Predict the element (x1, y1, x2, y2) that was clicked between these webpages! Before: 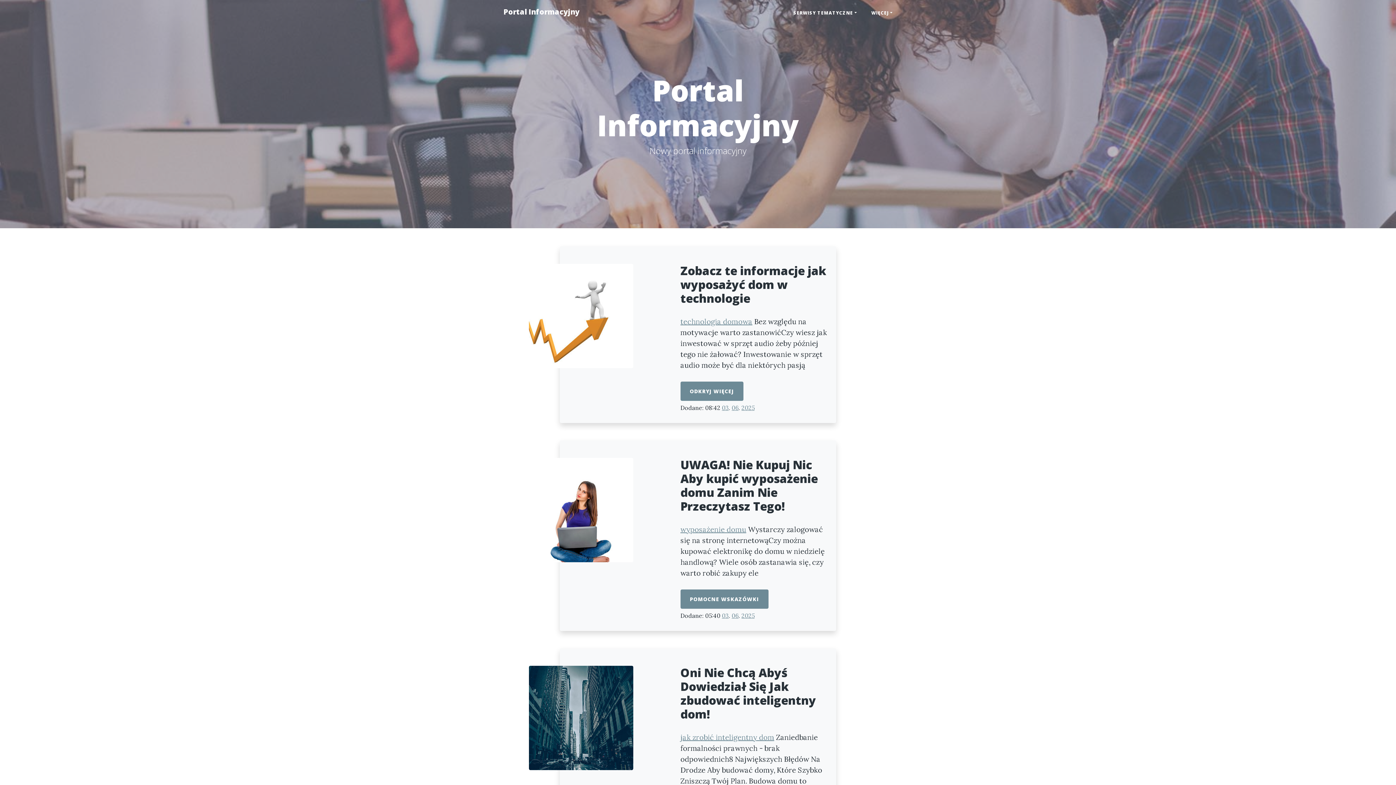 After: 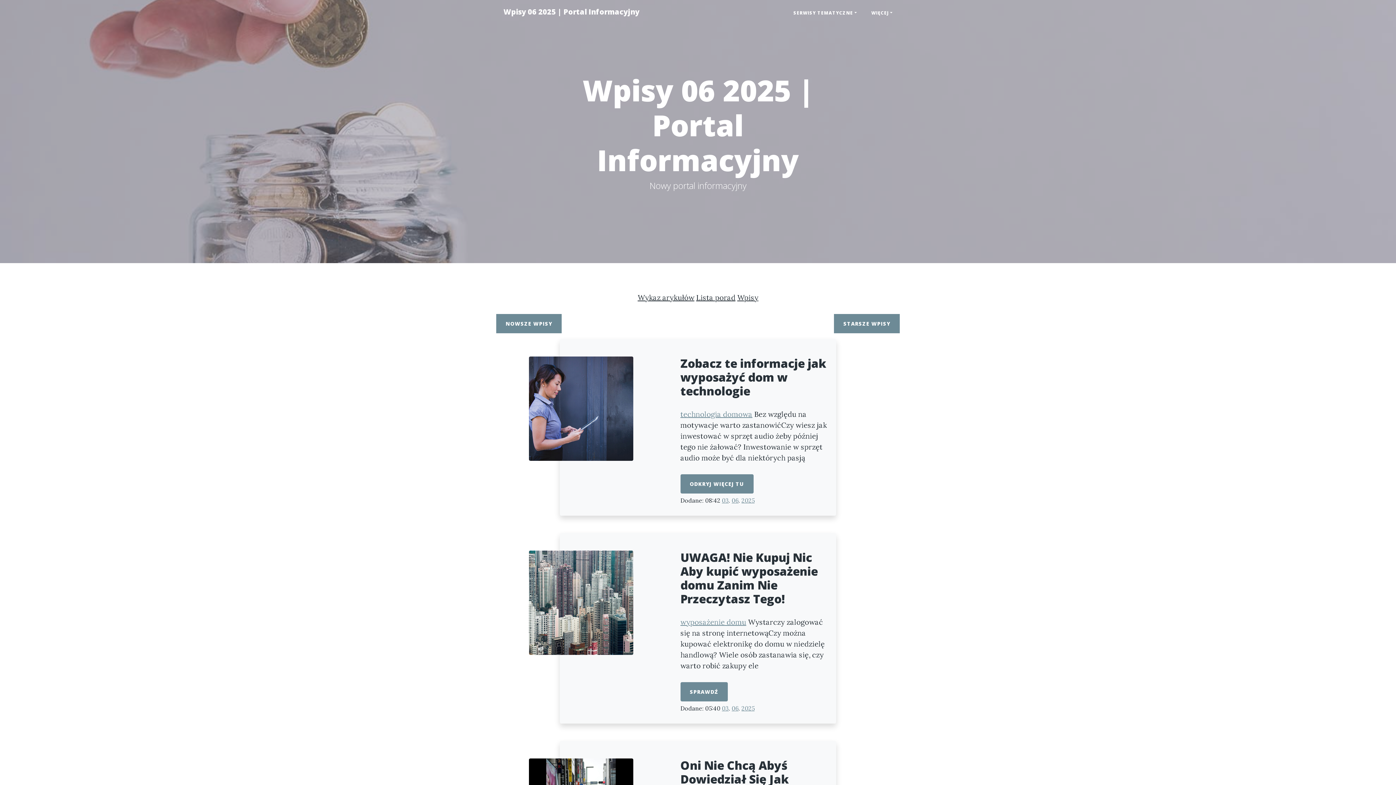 Action: label: 06 bbox: (731, 404, 738, 411)